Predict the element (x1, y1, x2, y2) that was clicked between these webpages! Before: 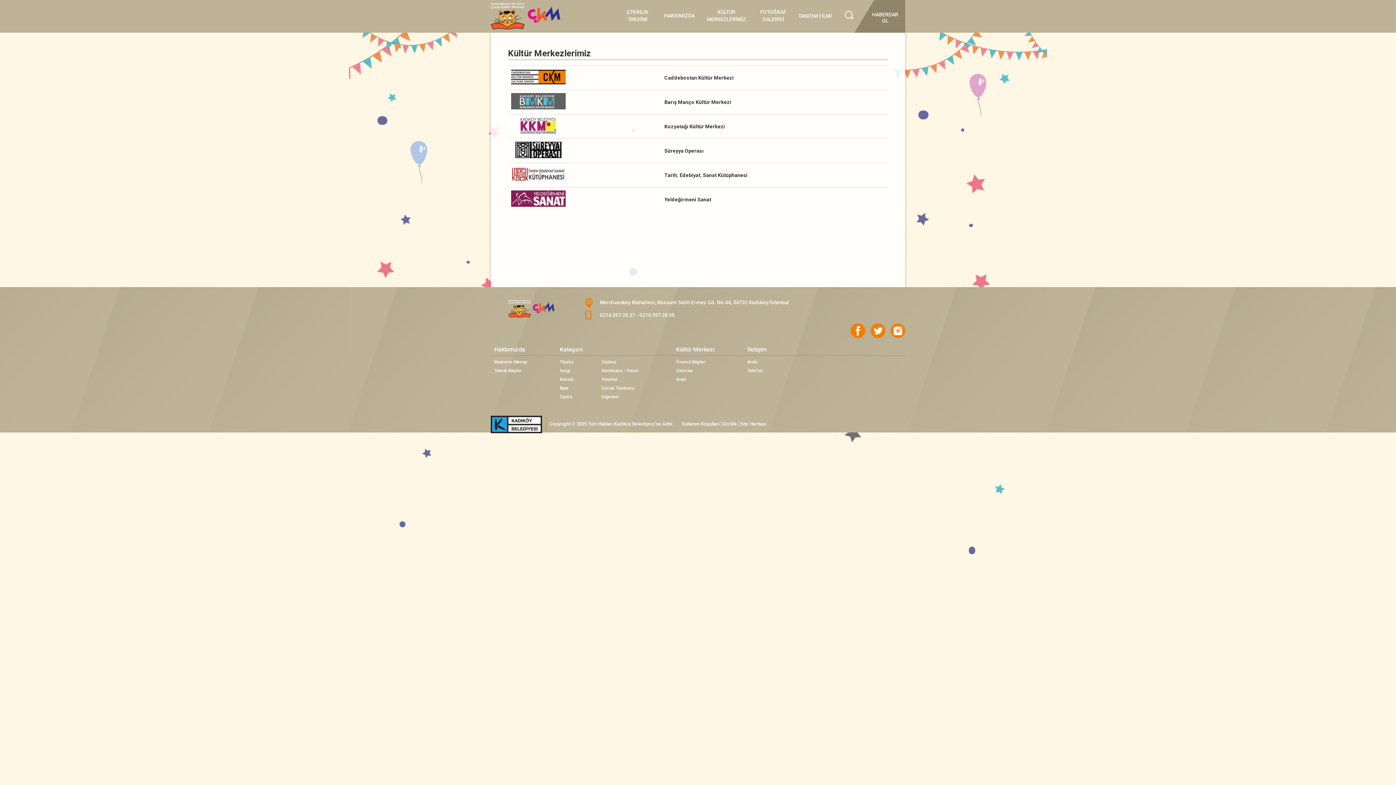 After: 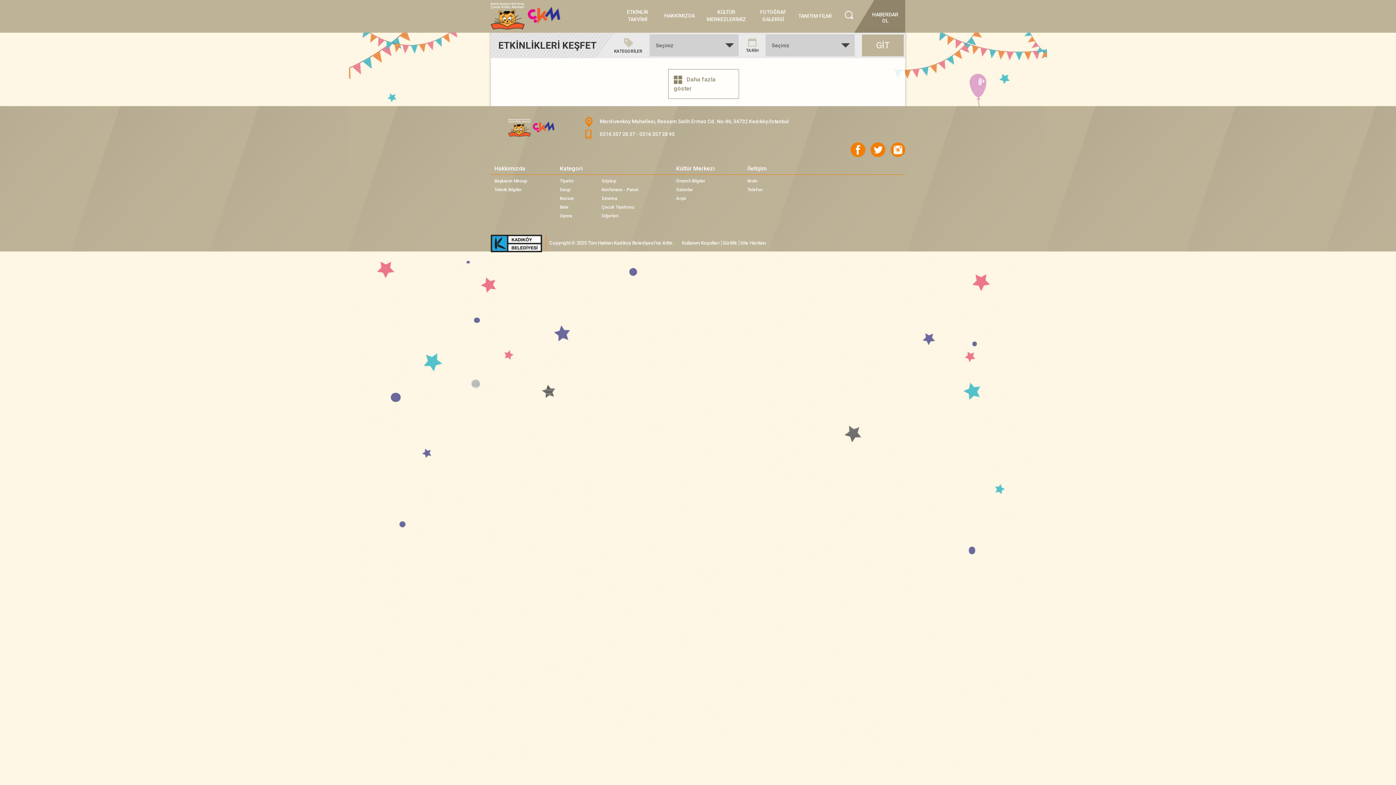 Action: label: Çocuk Tiyatrosu bbox: (601, 385, 634, 390)